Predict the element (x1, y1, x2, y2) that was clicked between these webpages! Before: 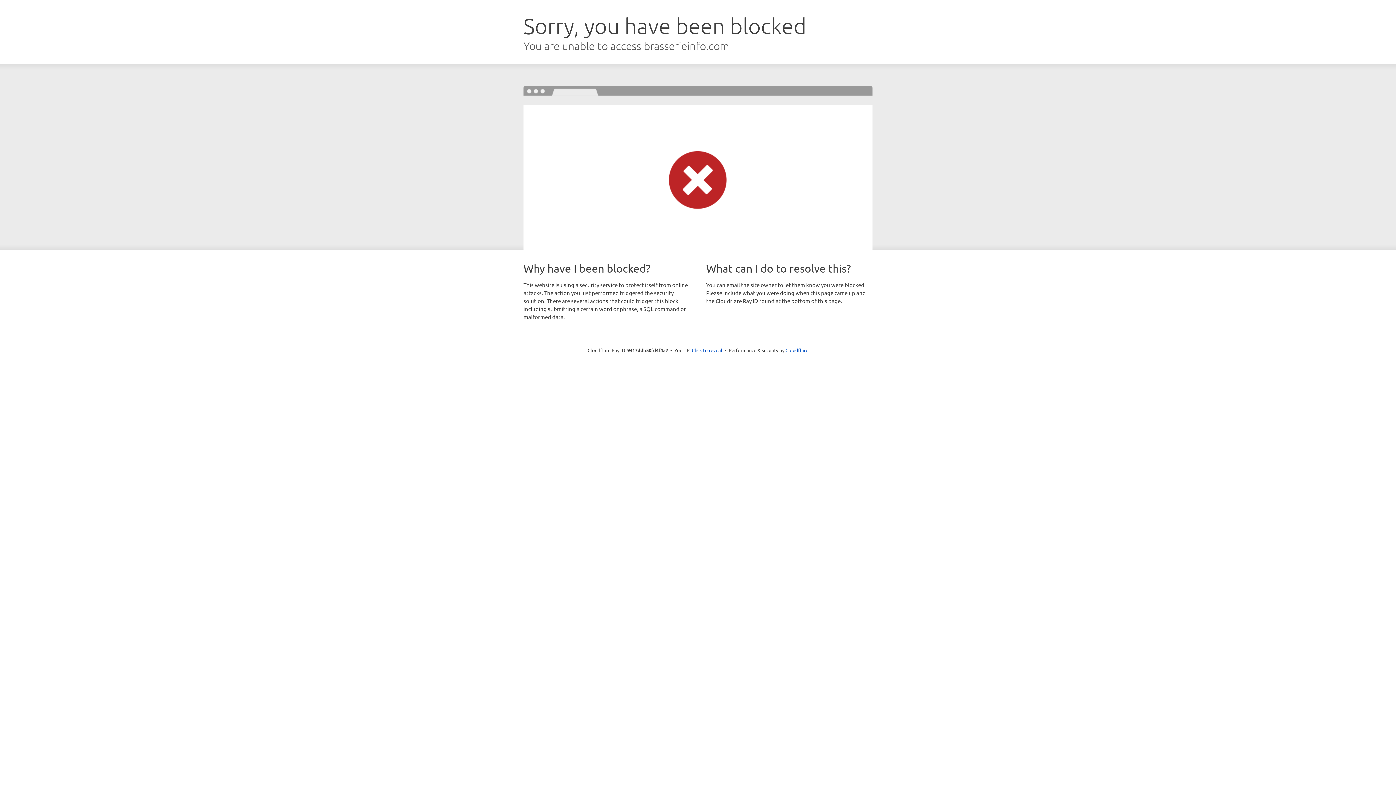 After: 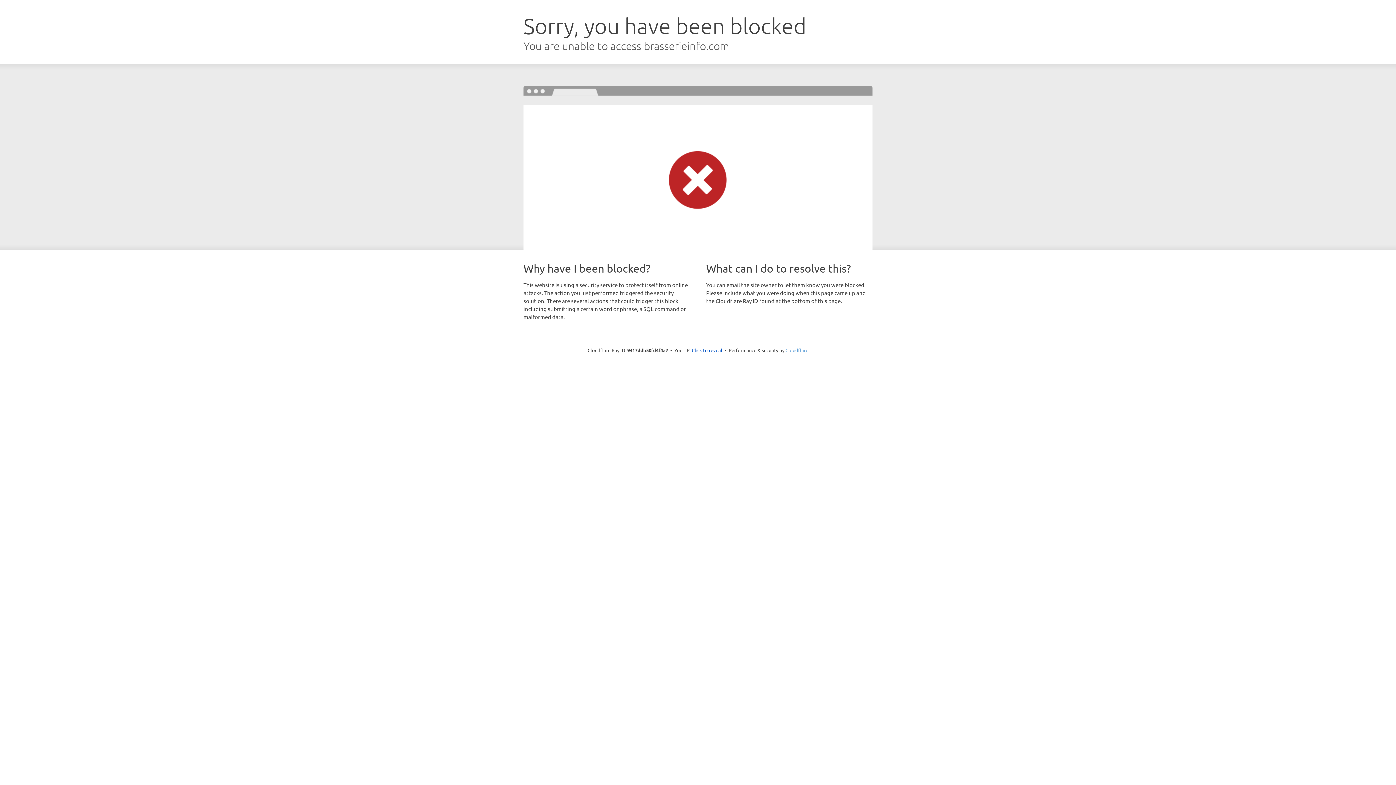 Action: label: Cloudflare bbox: (785, 347, 808, 353)